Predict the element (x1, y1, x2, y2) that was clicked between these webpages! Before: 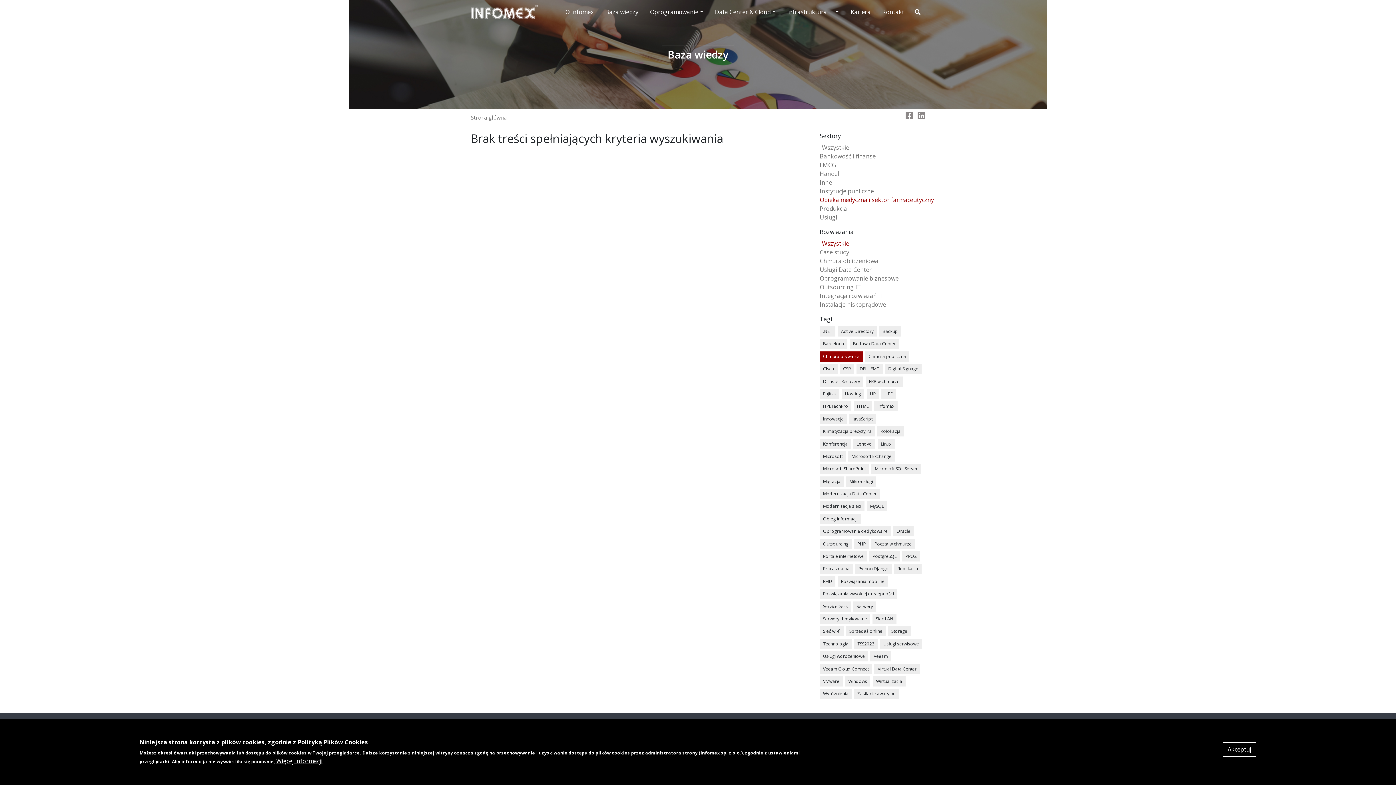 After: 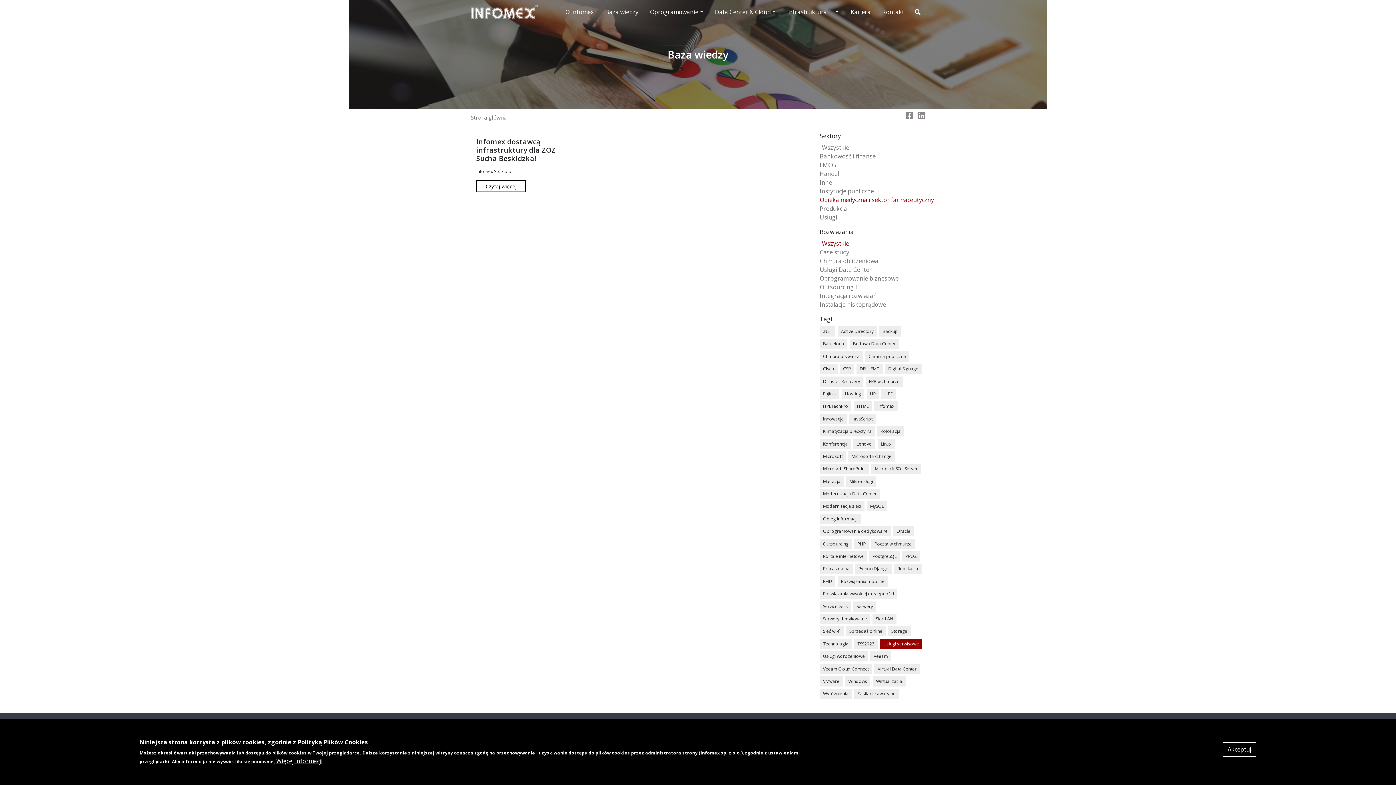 Action: bbox: (880, 639, 922, 649) label: Usługi serwisowe